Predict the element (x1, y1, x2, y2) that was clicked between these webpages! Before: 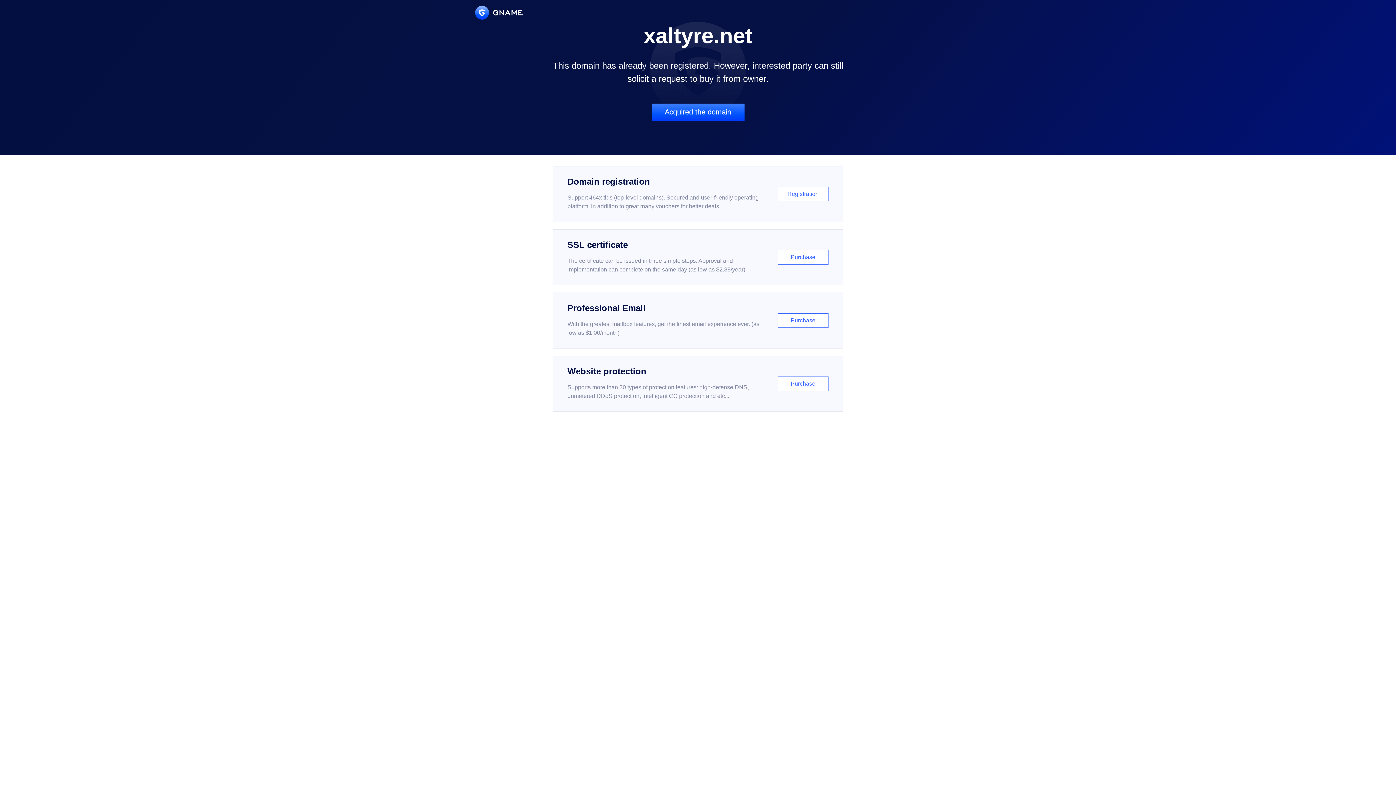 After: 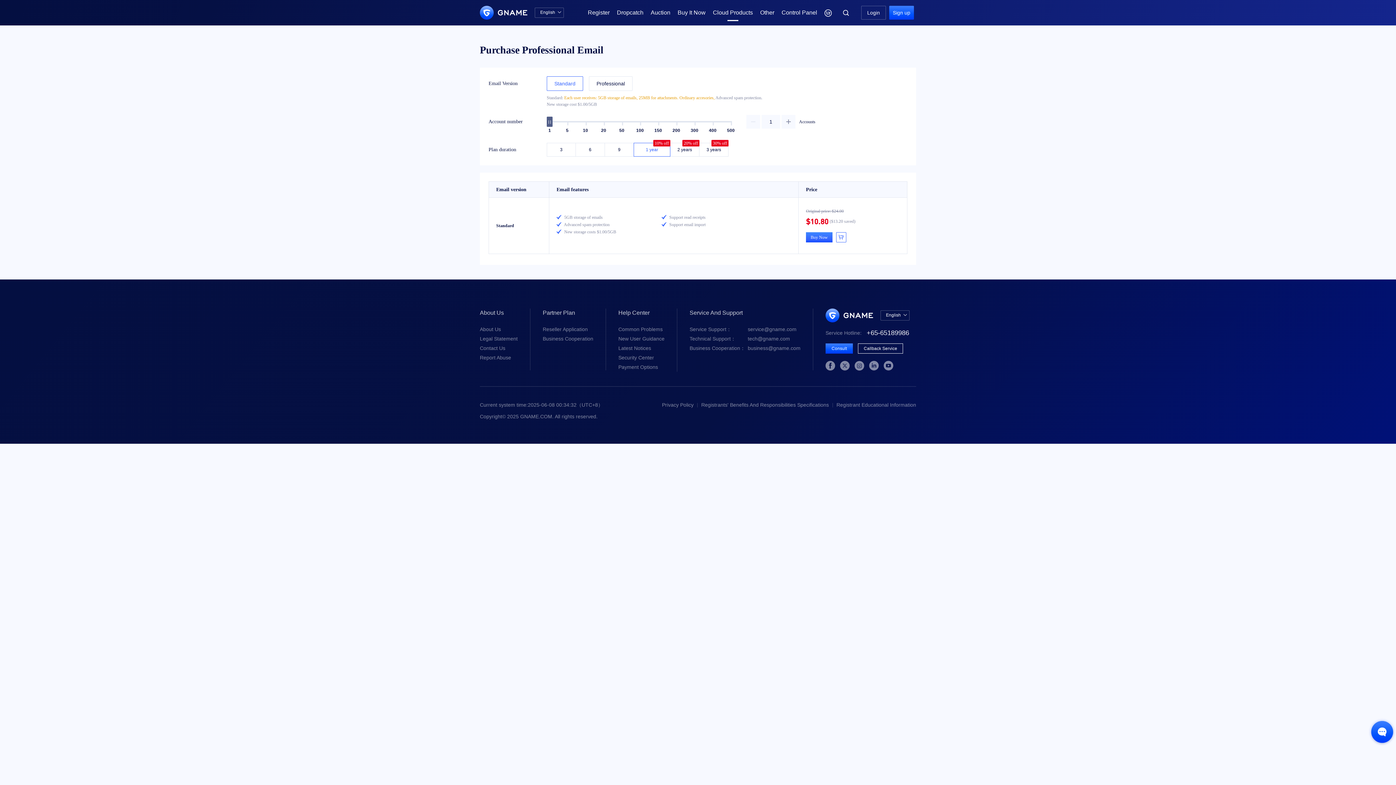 Action: label: Professional Email

With the greatest mailbox features, get the finest email experience ever. (as low as $1.00/month)

Purchase bbox: (552, 292, 843, 348)